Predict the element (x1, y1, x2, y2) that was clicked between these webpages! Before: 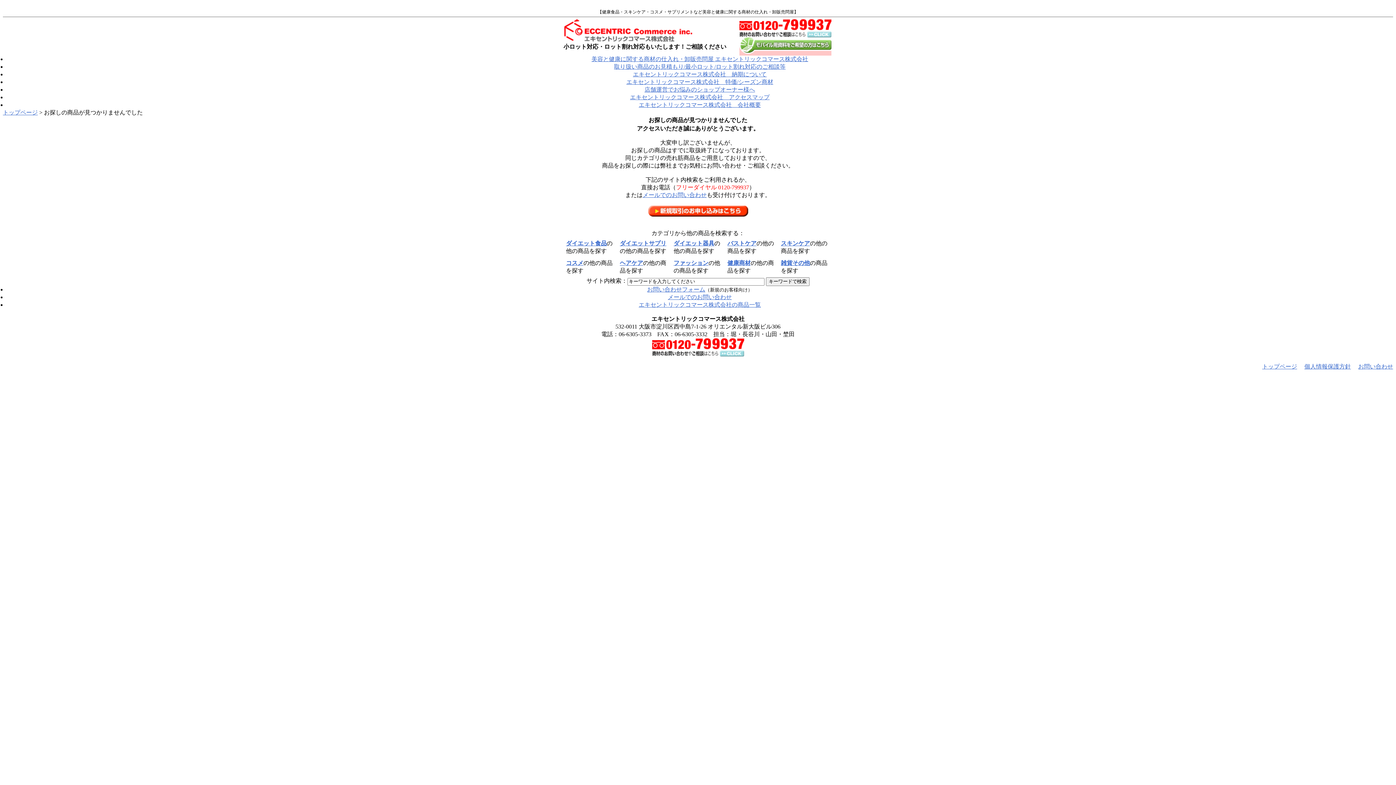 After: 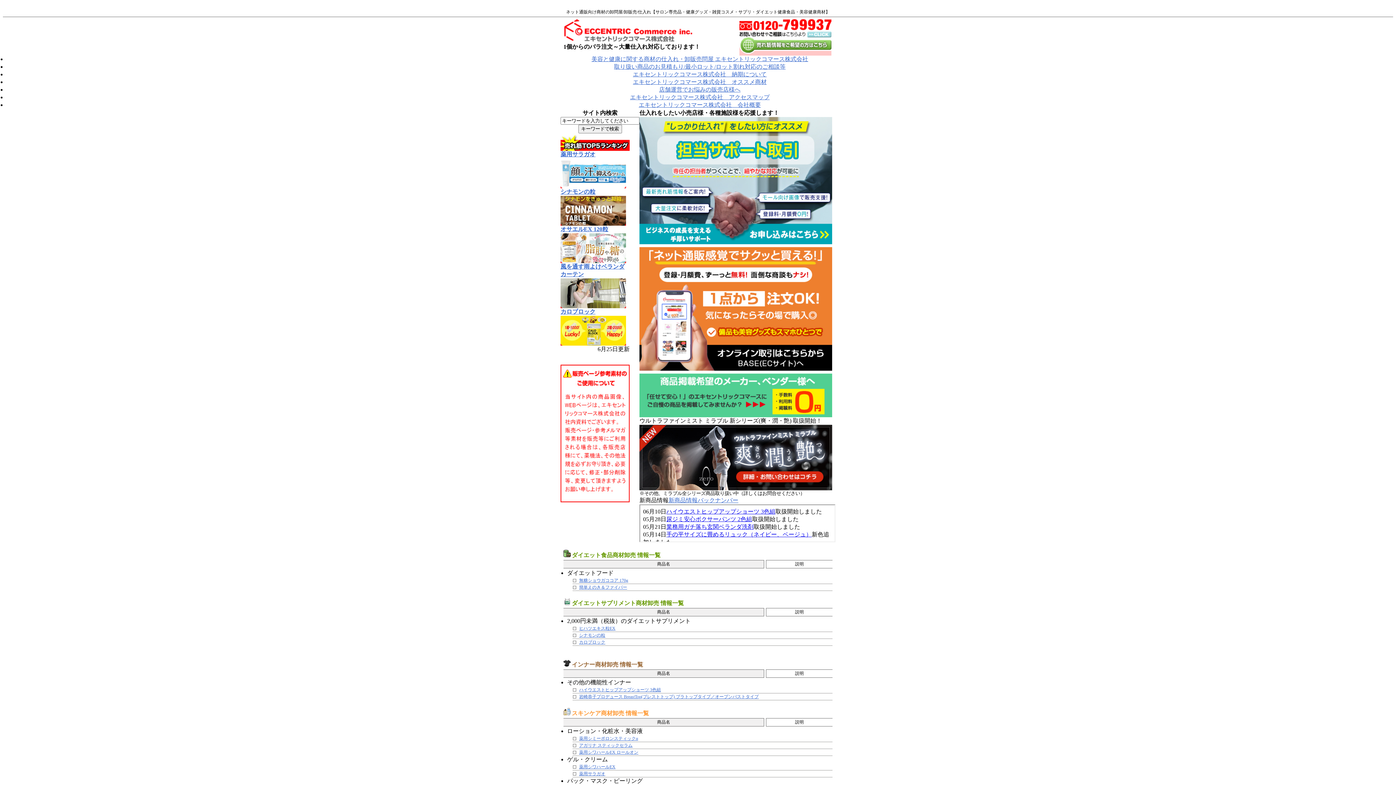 Action: label: トップページ bbox: (2, 109, 37, 115)